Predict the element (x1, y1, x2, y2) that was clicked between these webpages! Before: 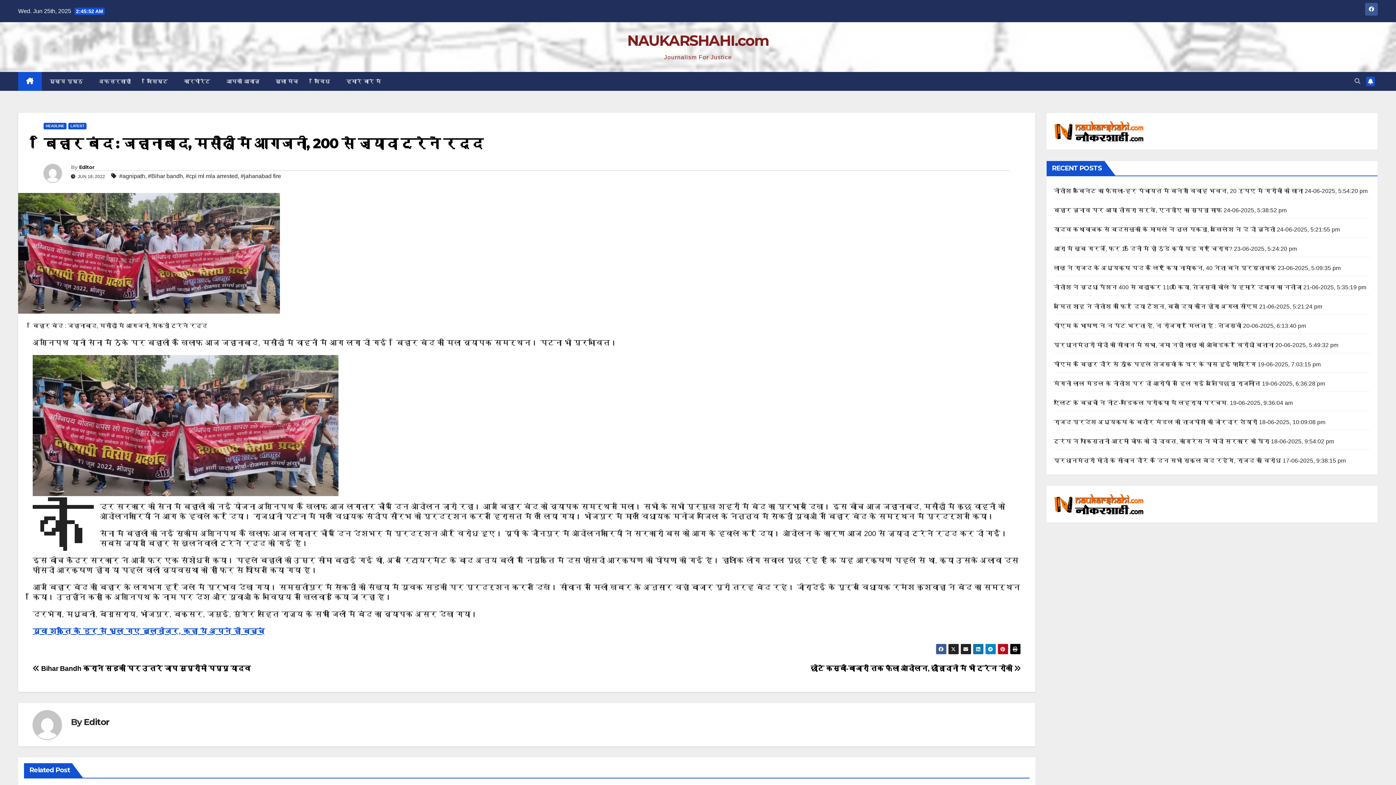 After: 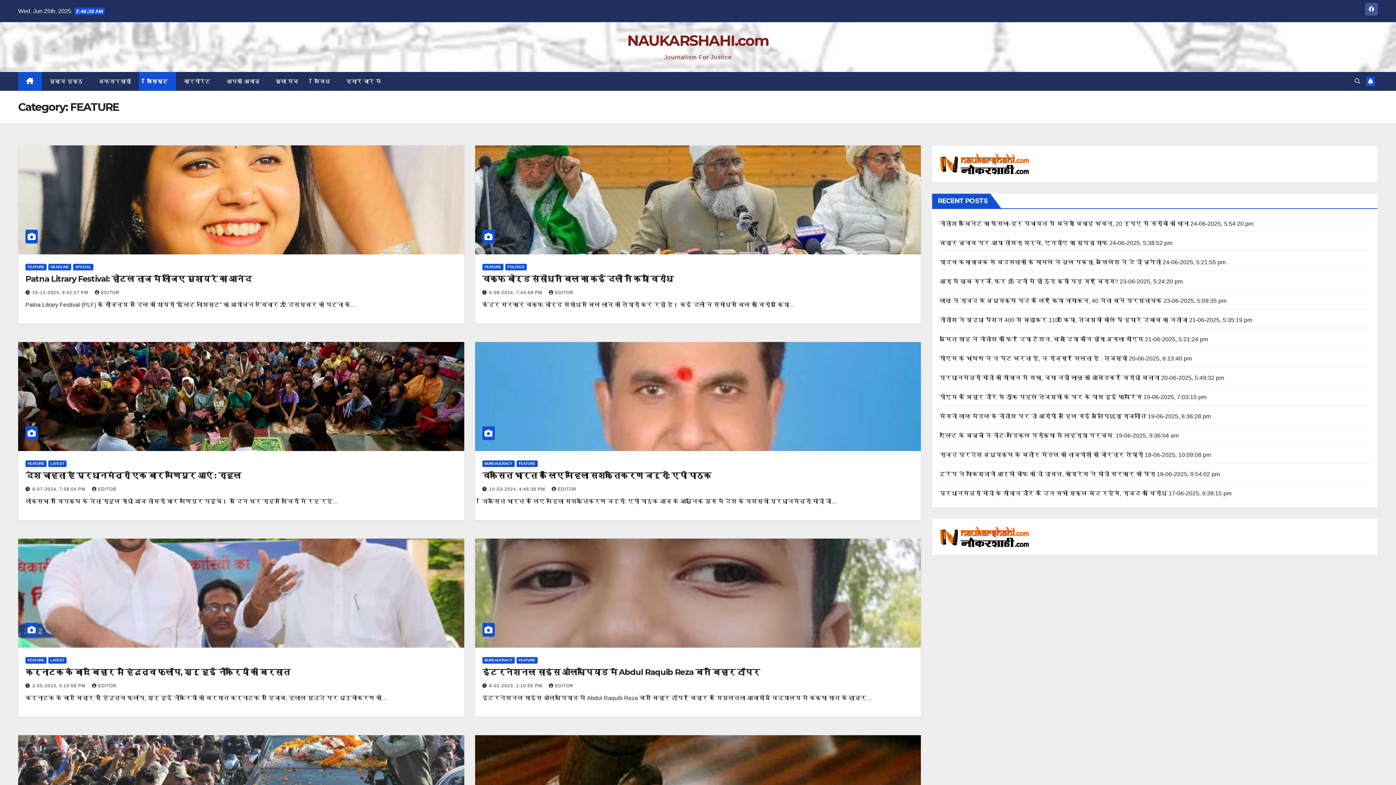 Action: bbox: (138, 72, 176, 90) label: विशिष्ट